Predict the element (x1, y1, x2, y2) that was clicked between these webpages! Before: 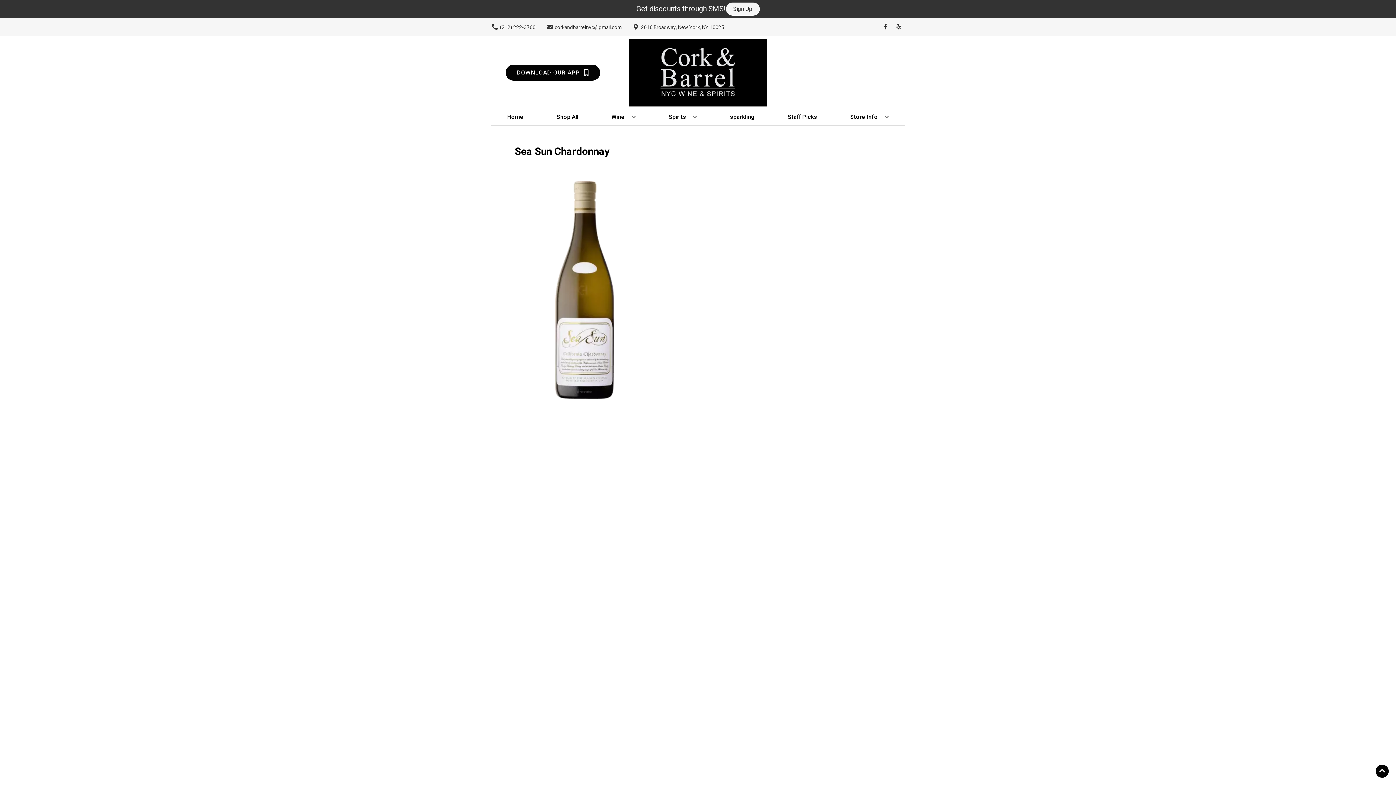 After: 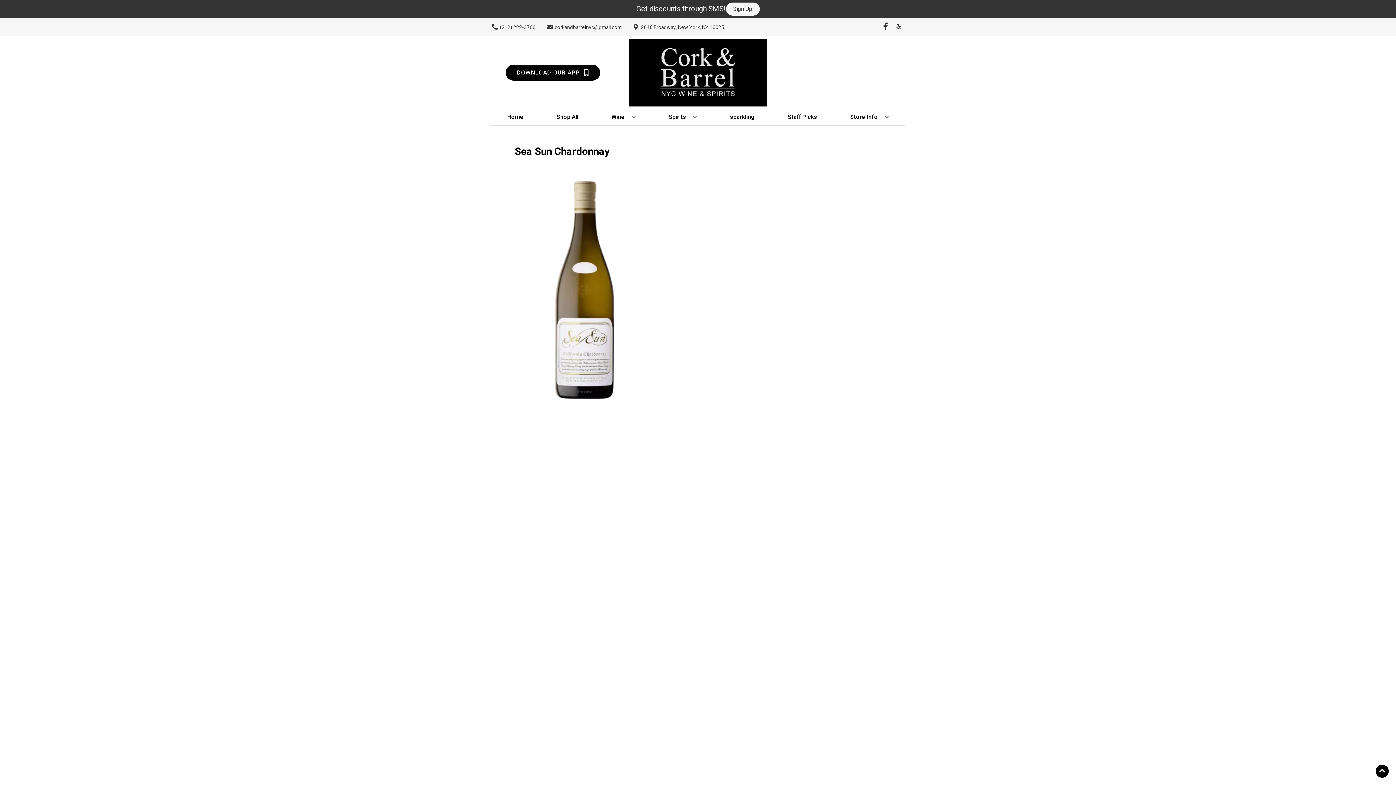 Action: label: Opens facebook in a new tab bbox: (879, 23, 892, 30)